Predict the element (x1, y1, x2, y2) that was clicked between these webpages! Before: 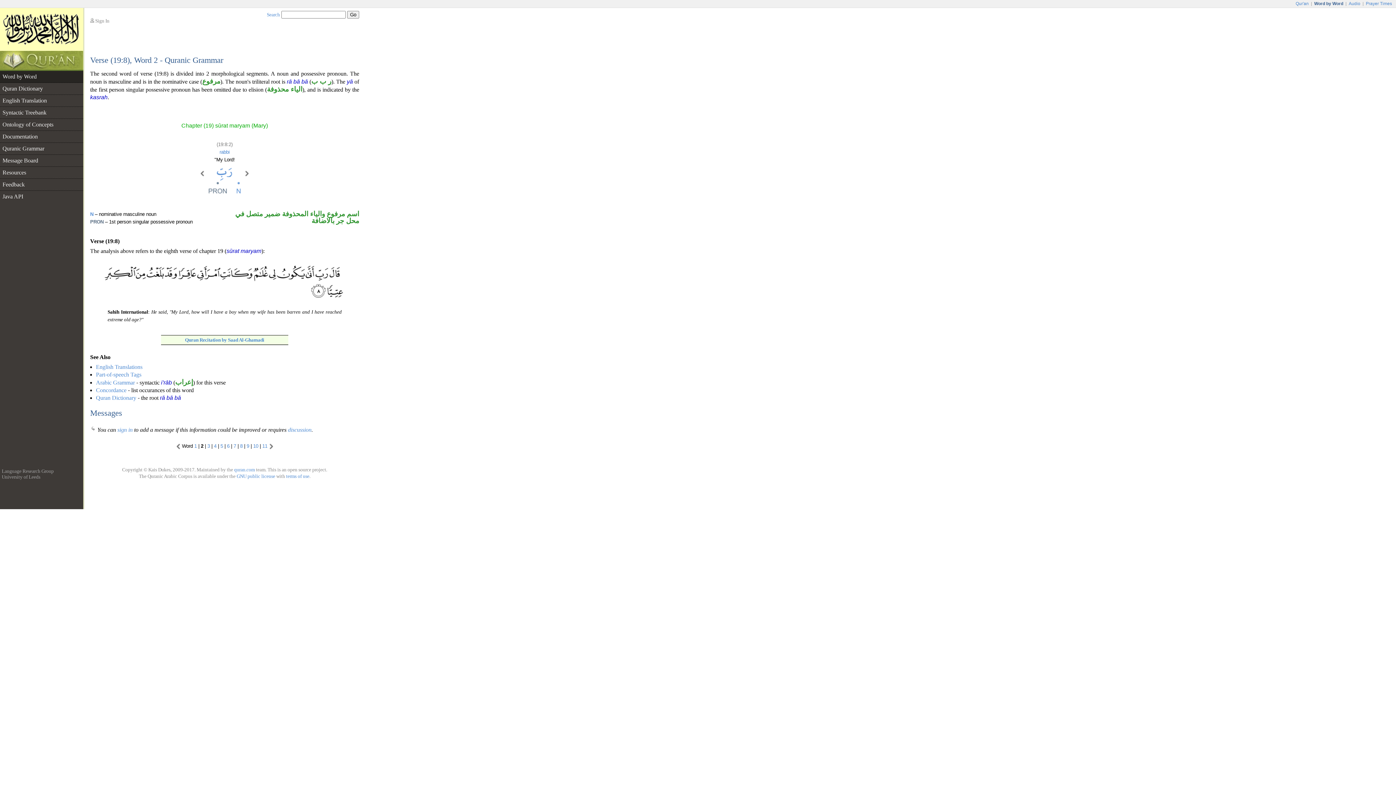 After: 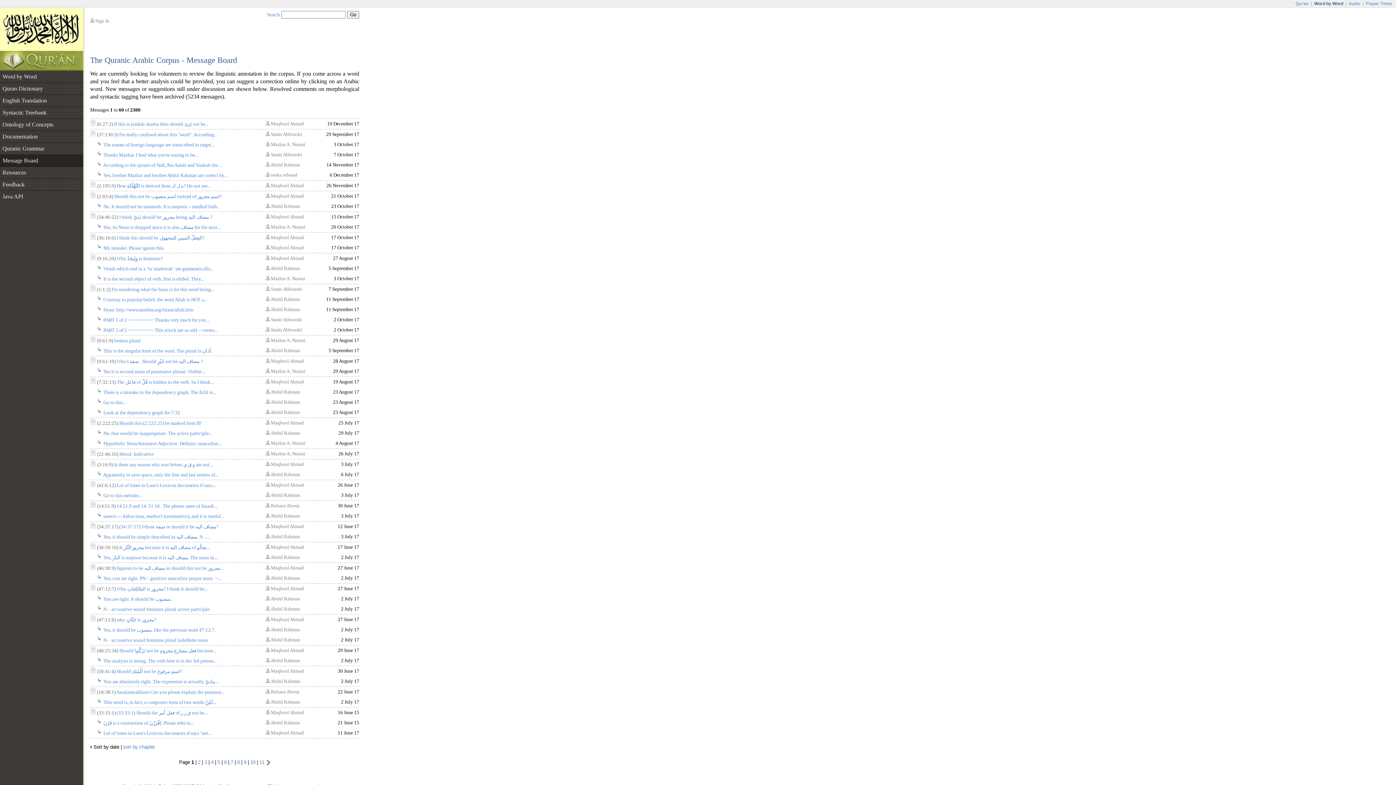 Action: bbox: (0, 154, 83, 166) label: Message Board